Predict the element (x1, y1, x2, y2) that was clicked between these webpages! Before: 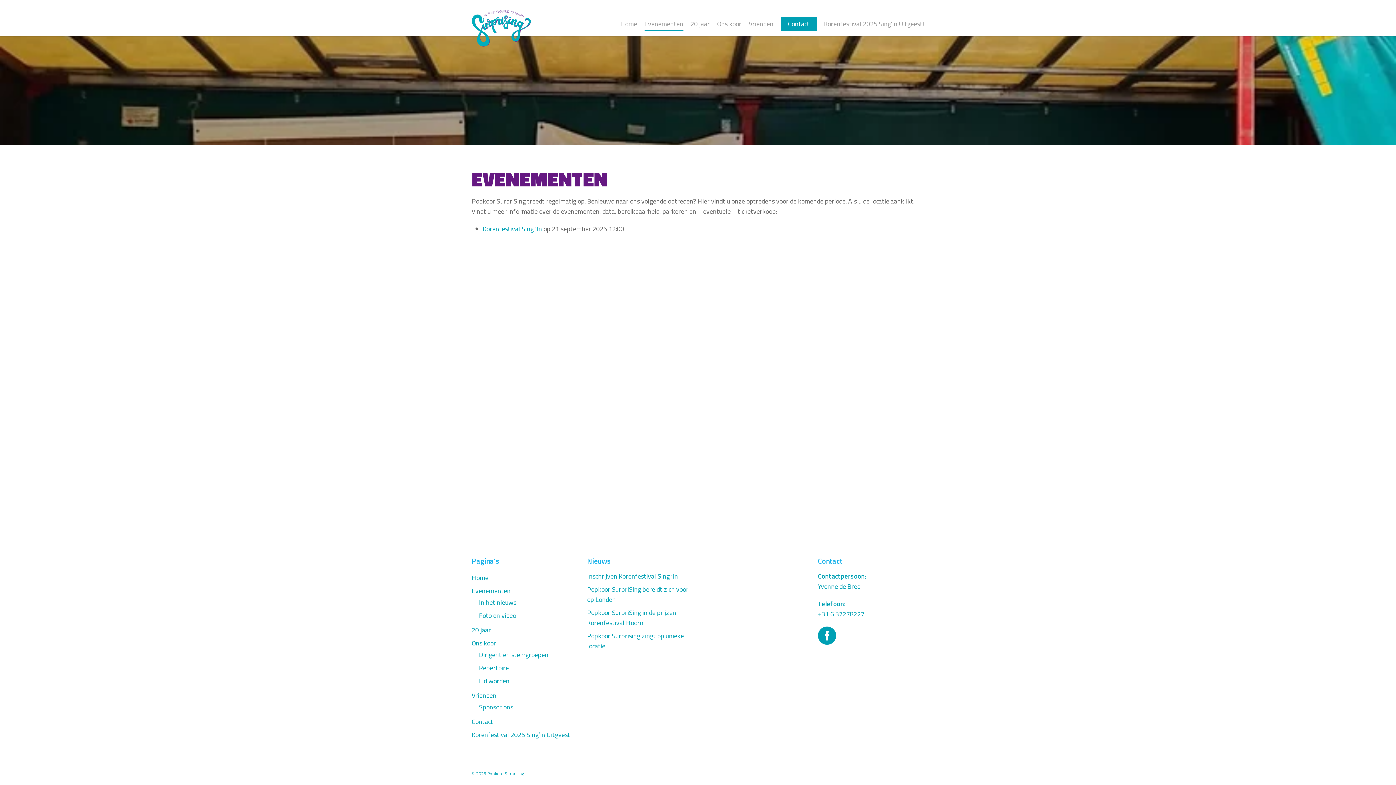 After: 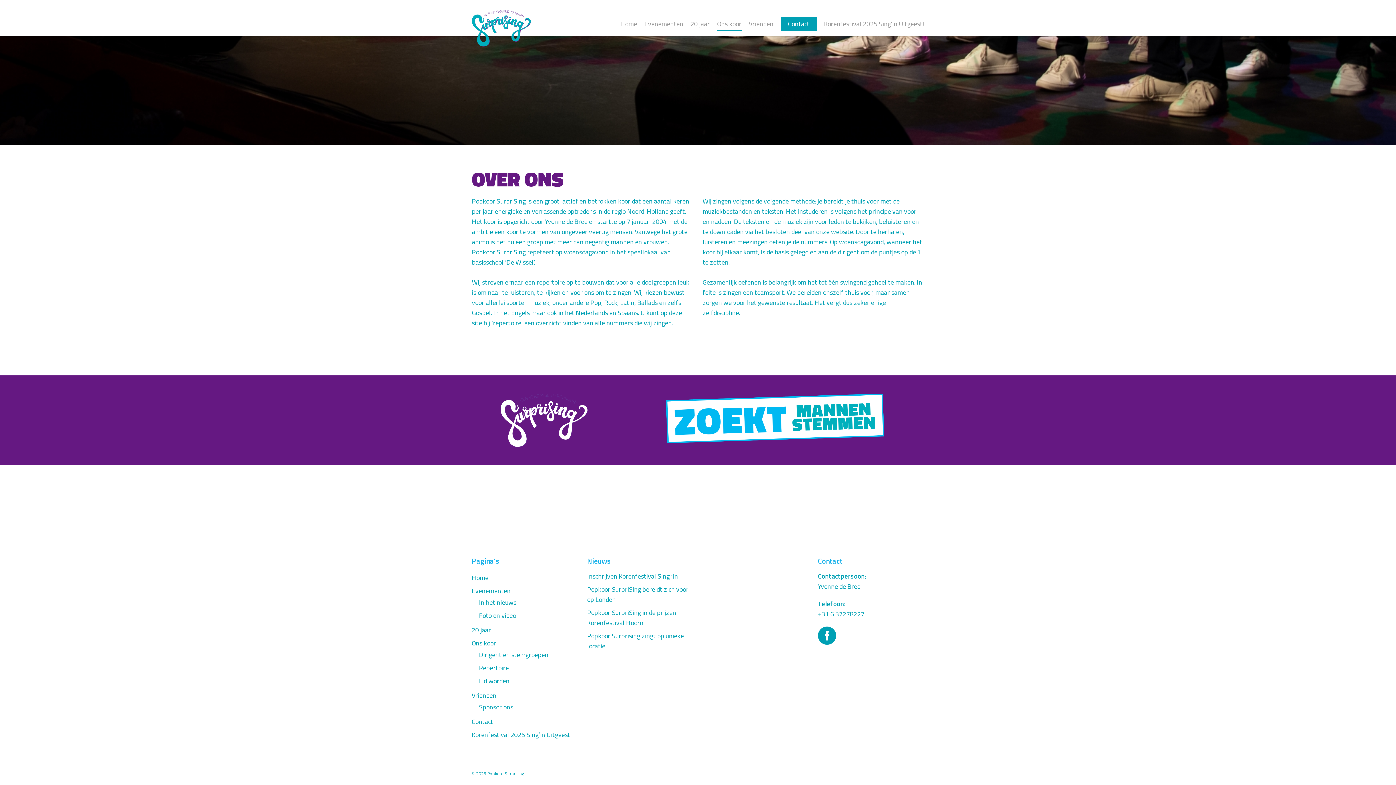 Action: label: Ons koor bbox: (717, 20, 741, 27)